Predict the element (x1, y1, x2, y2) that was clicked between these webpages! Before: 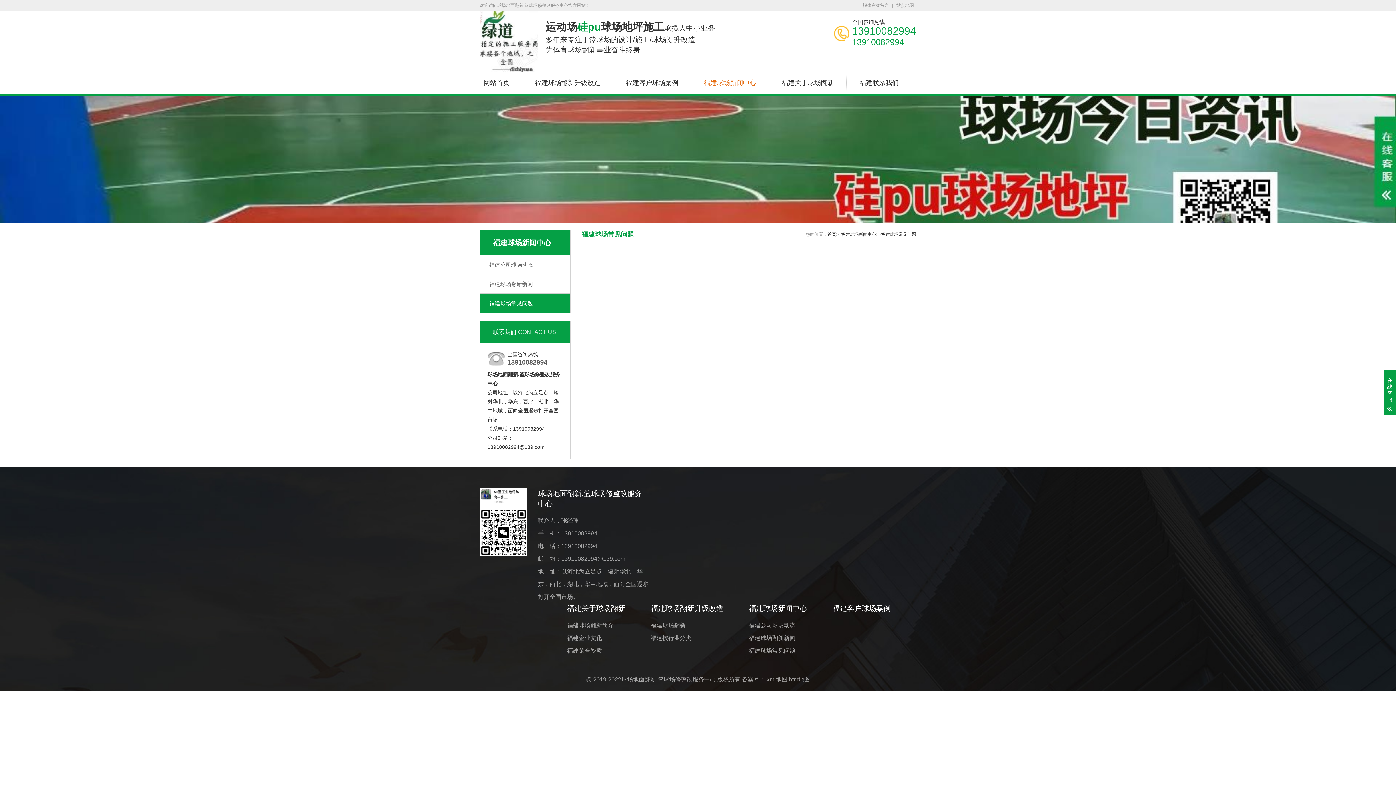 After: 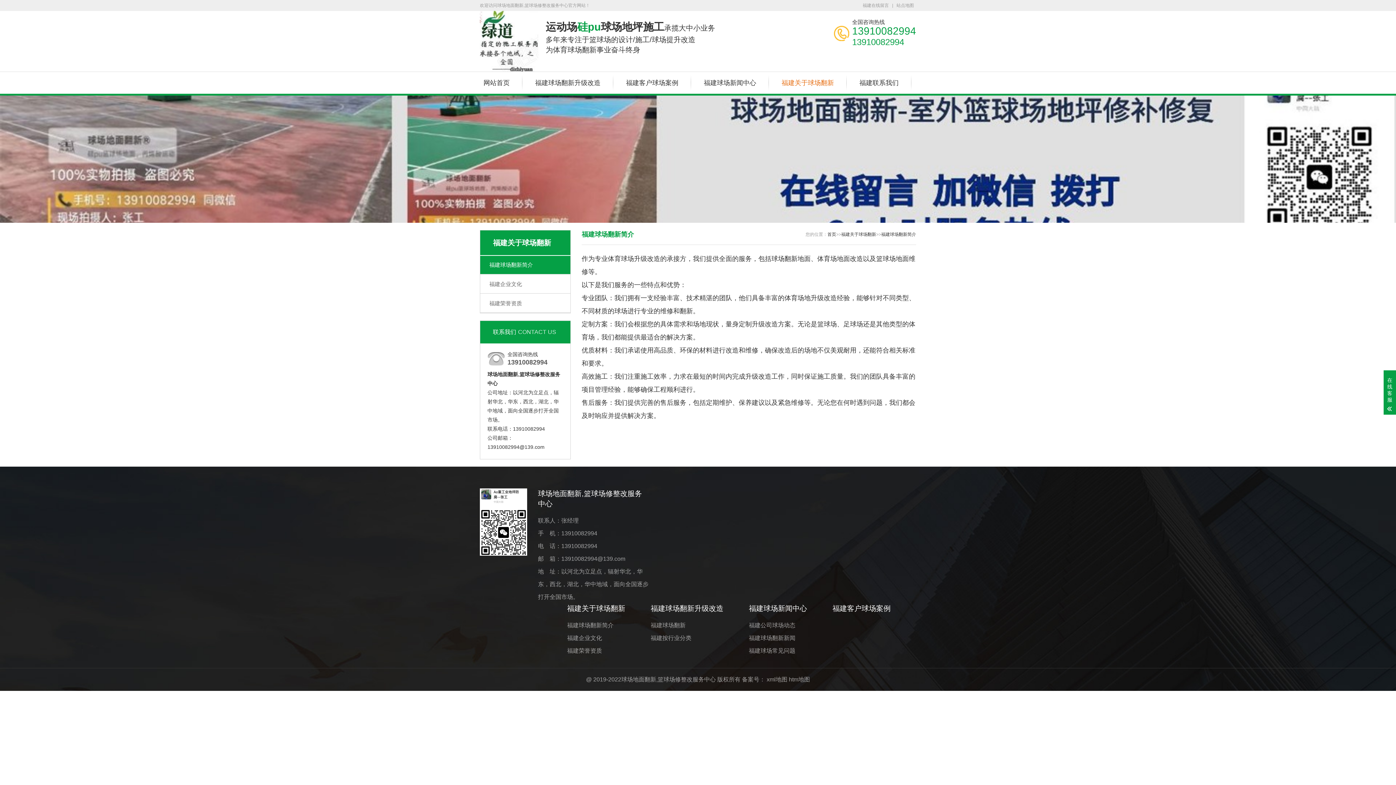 Action: bbox: (769, 72, 846, 93) label: 福建关于球场翻新